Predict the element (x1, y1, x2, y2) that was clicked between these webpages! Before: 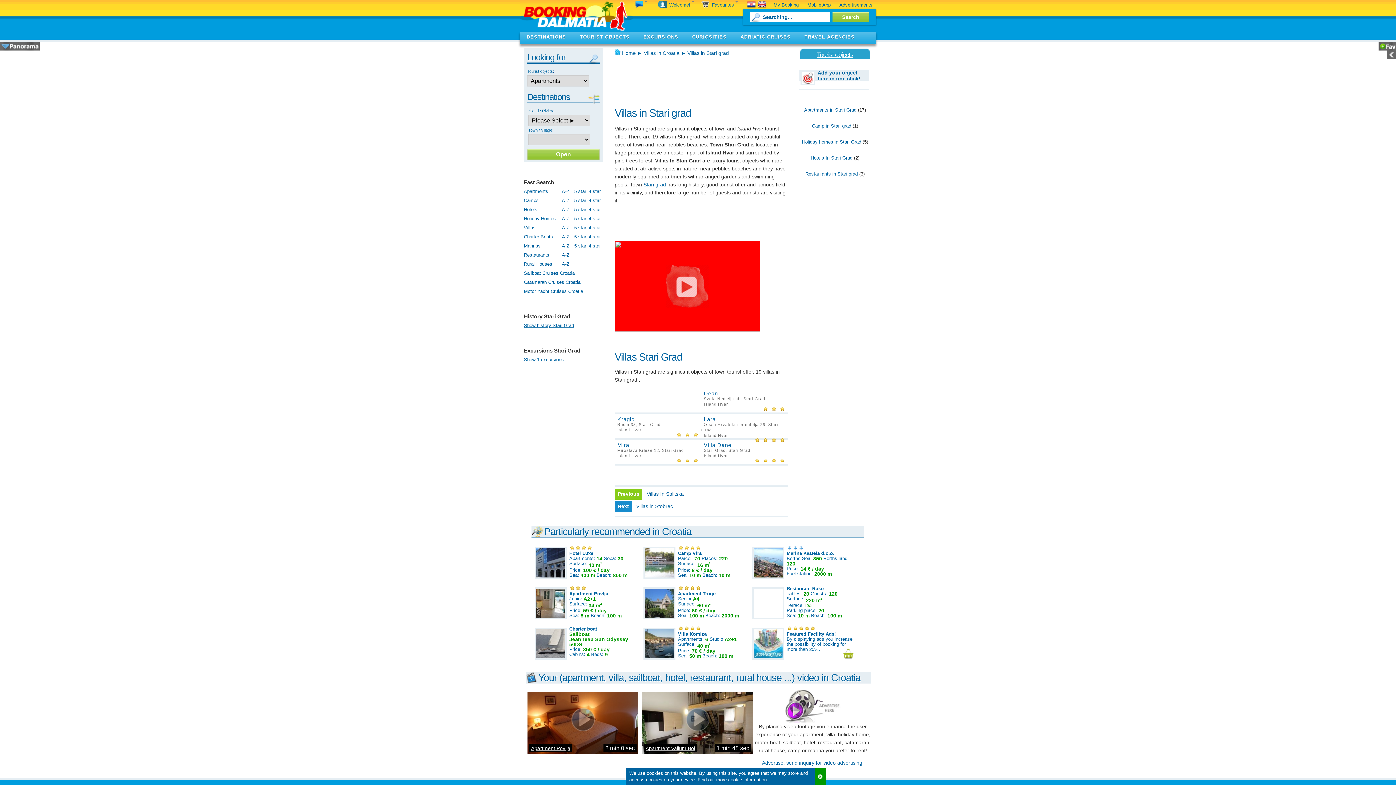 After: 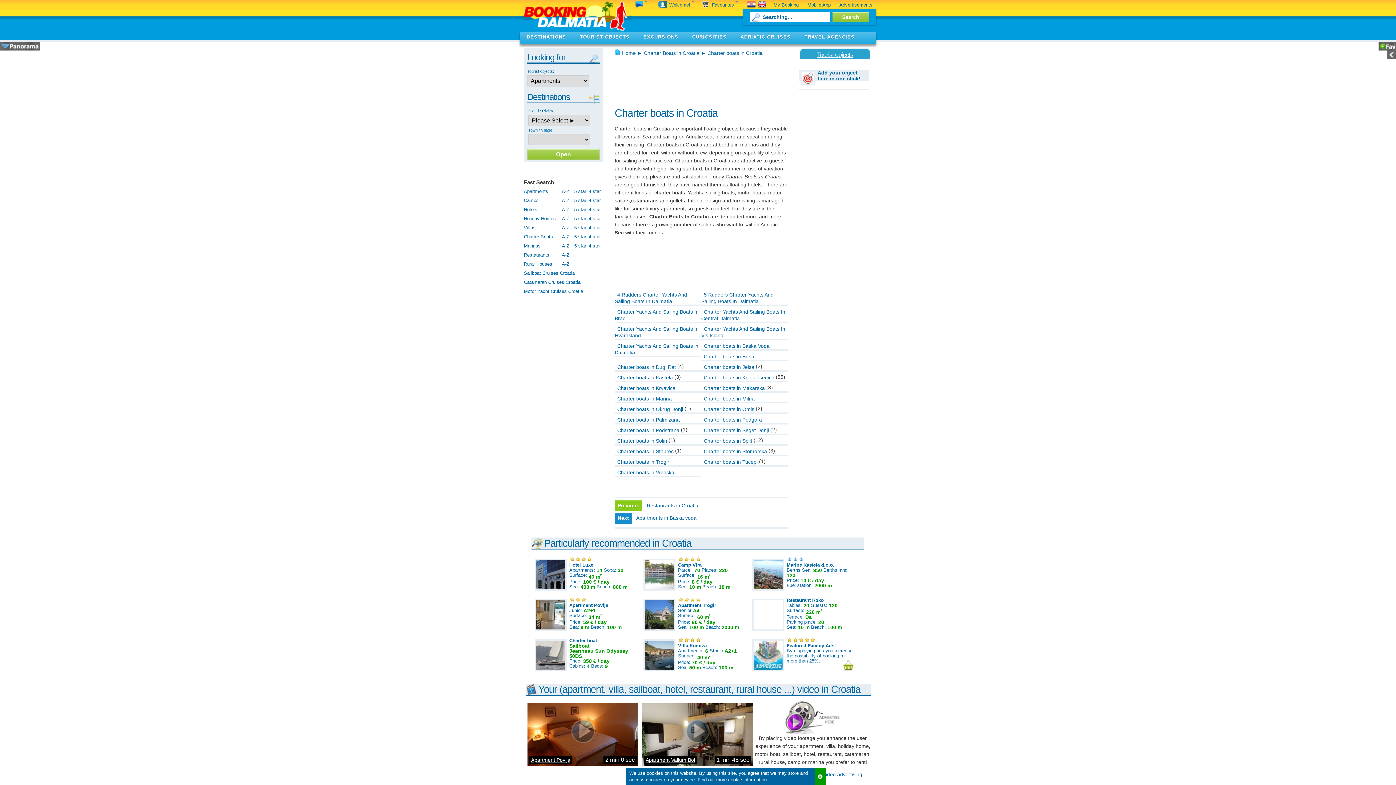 Action: bbox: (524, 234, 553, 239) label: Charter Boats